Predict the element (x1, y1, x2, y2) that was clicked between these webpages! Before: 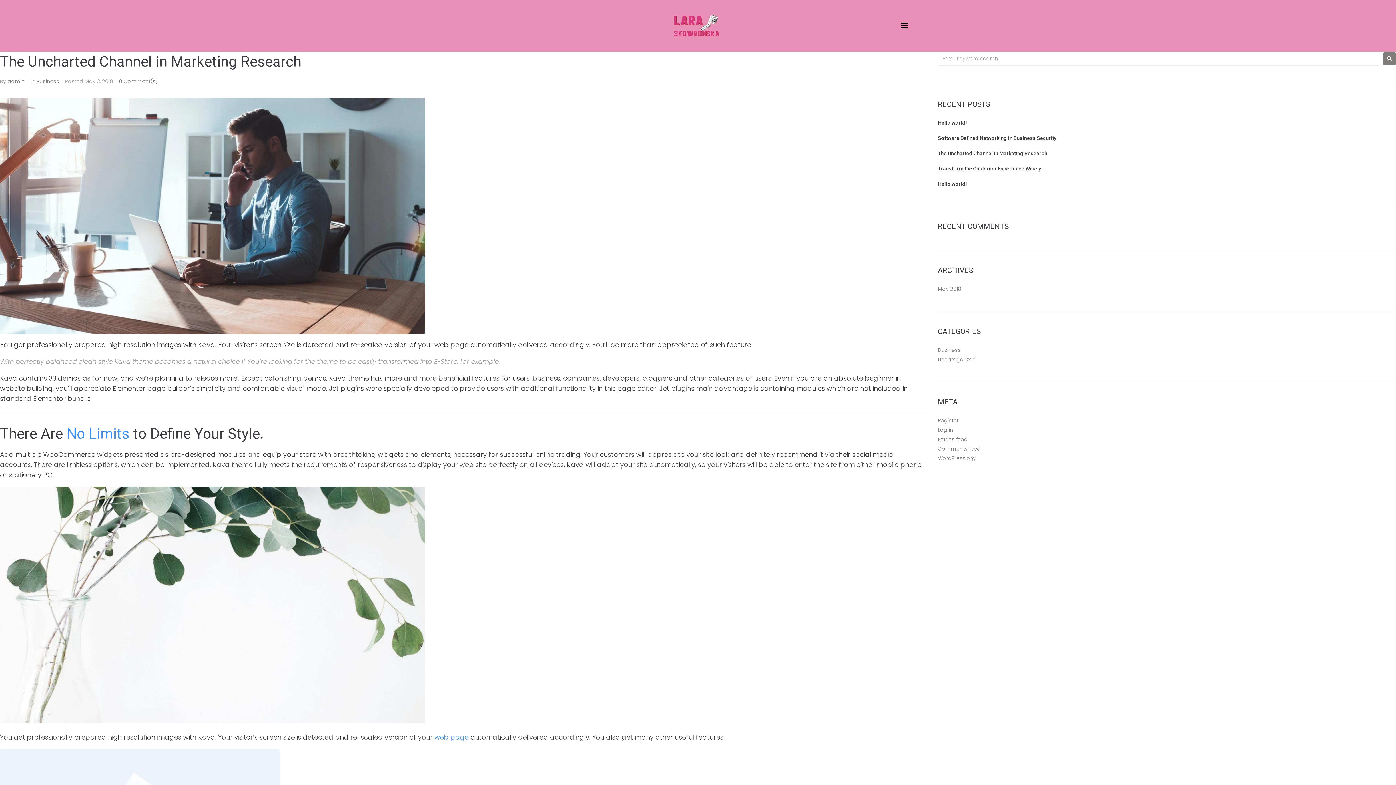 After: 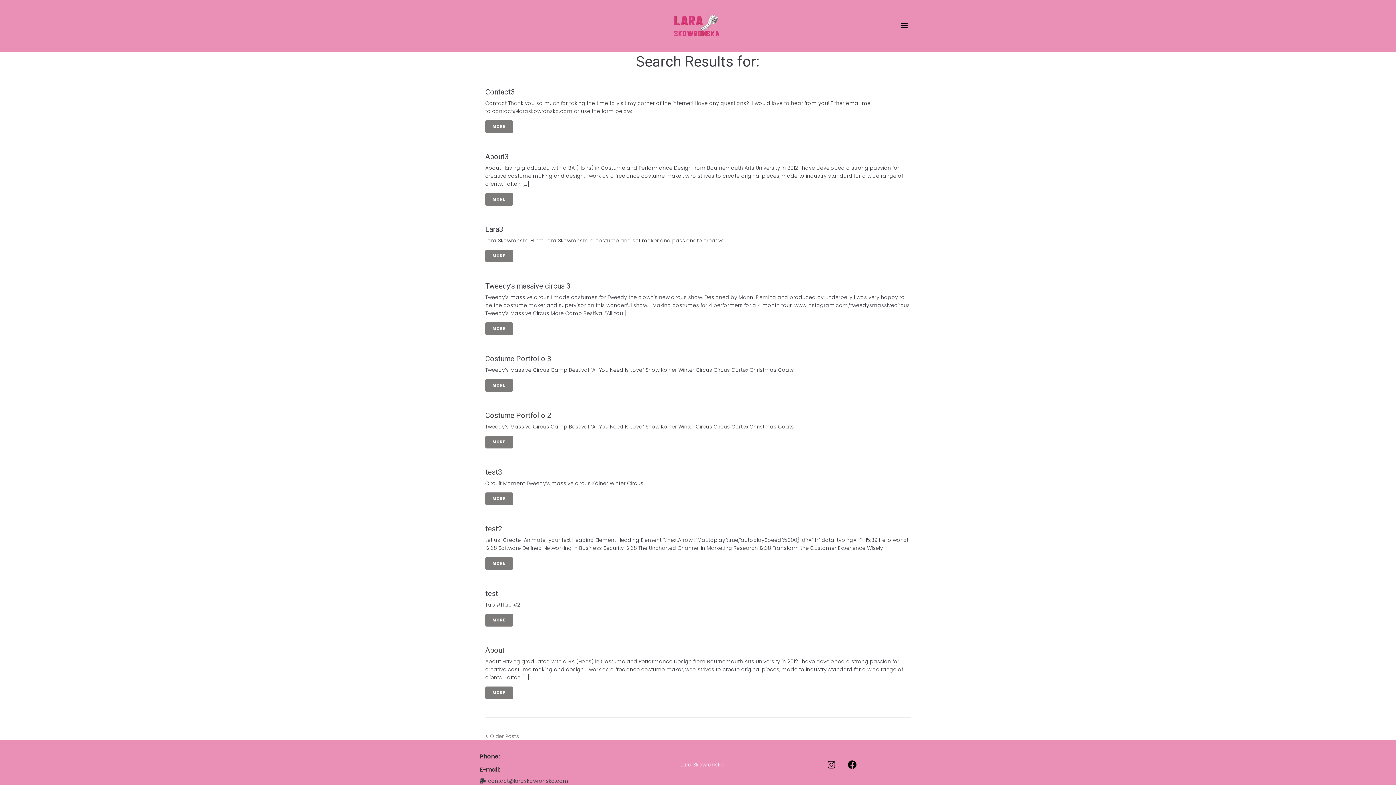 Action: bbox: (1383, 52, 1396, 65)